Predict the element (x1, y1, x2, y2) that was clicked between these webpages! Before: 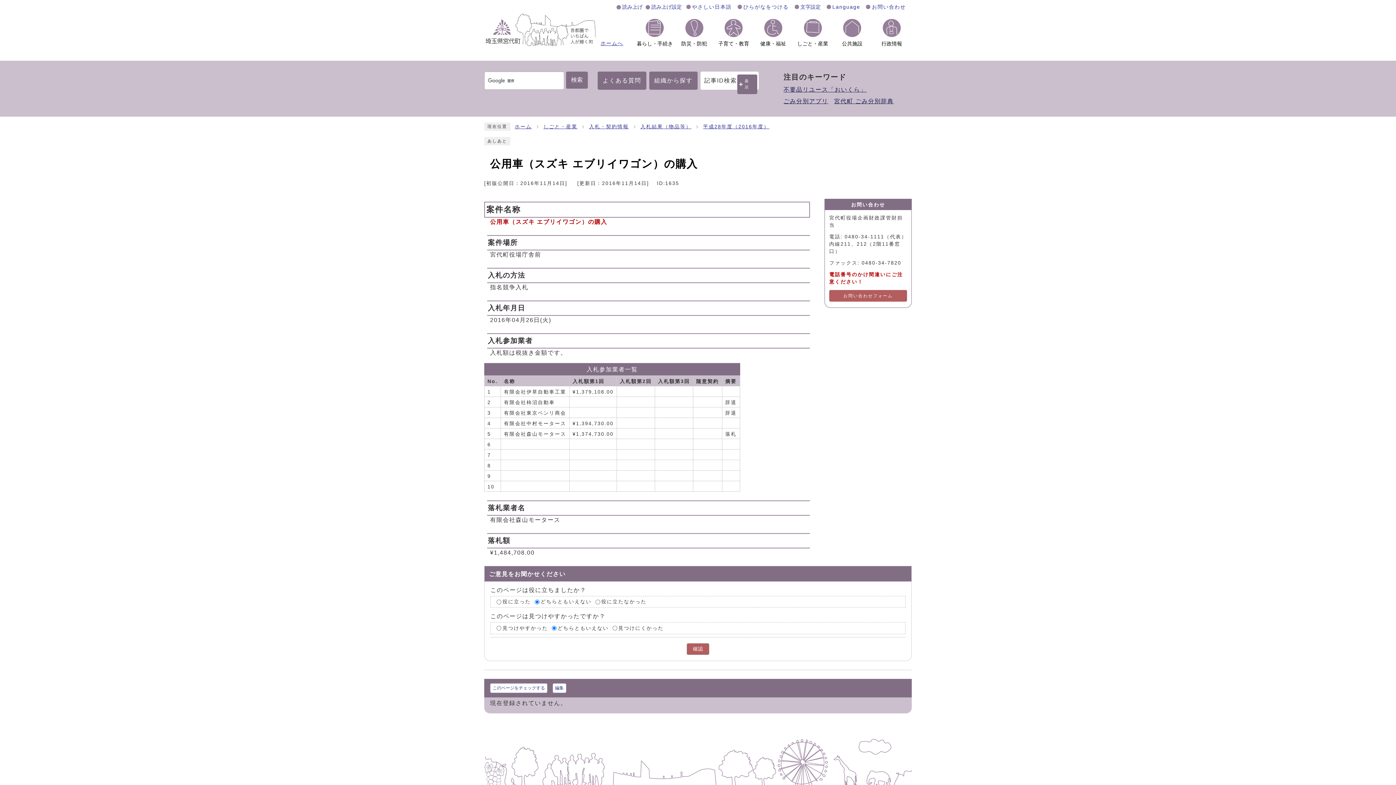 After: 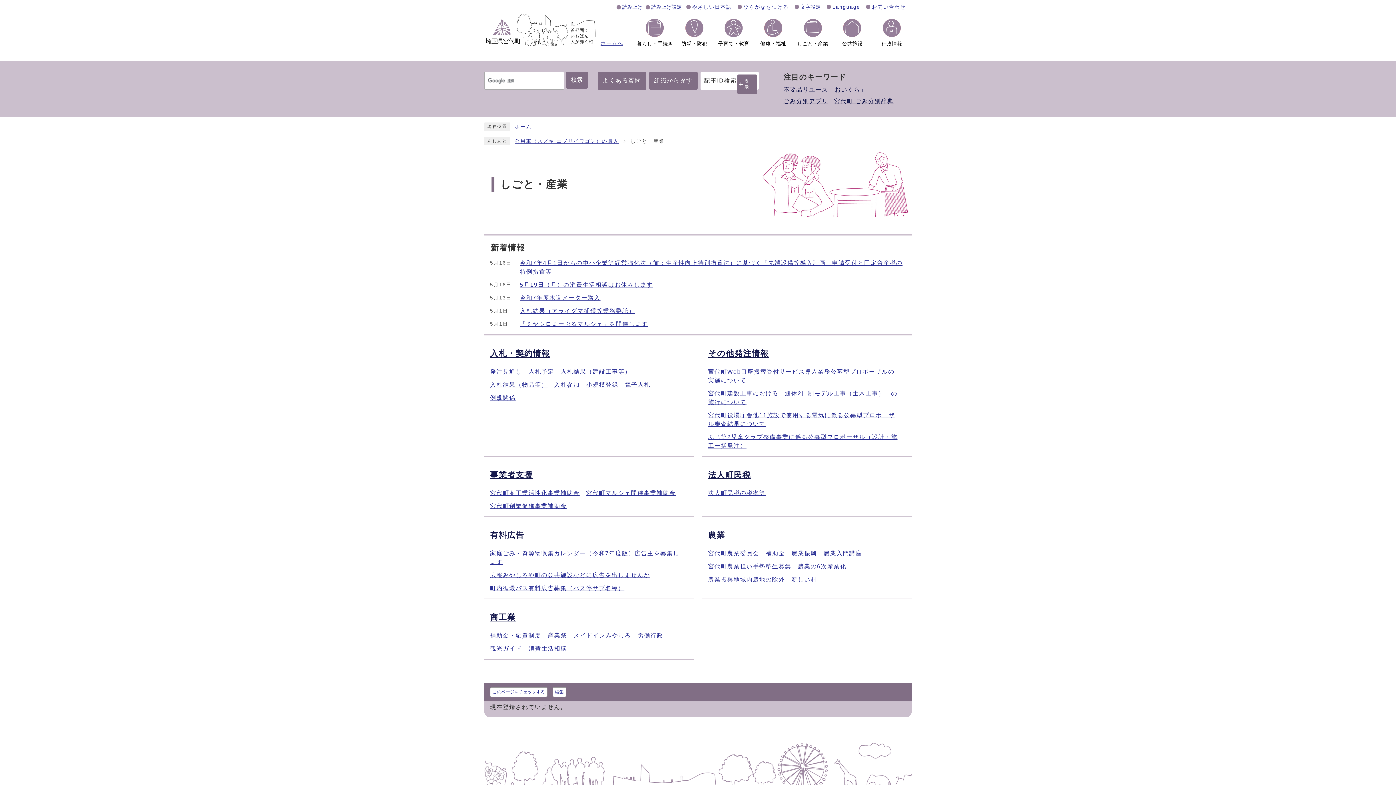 Action: label: しごと・産業 bbox: (793, 14, 832, 51)